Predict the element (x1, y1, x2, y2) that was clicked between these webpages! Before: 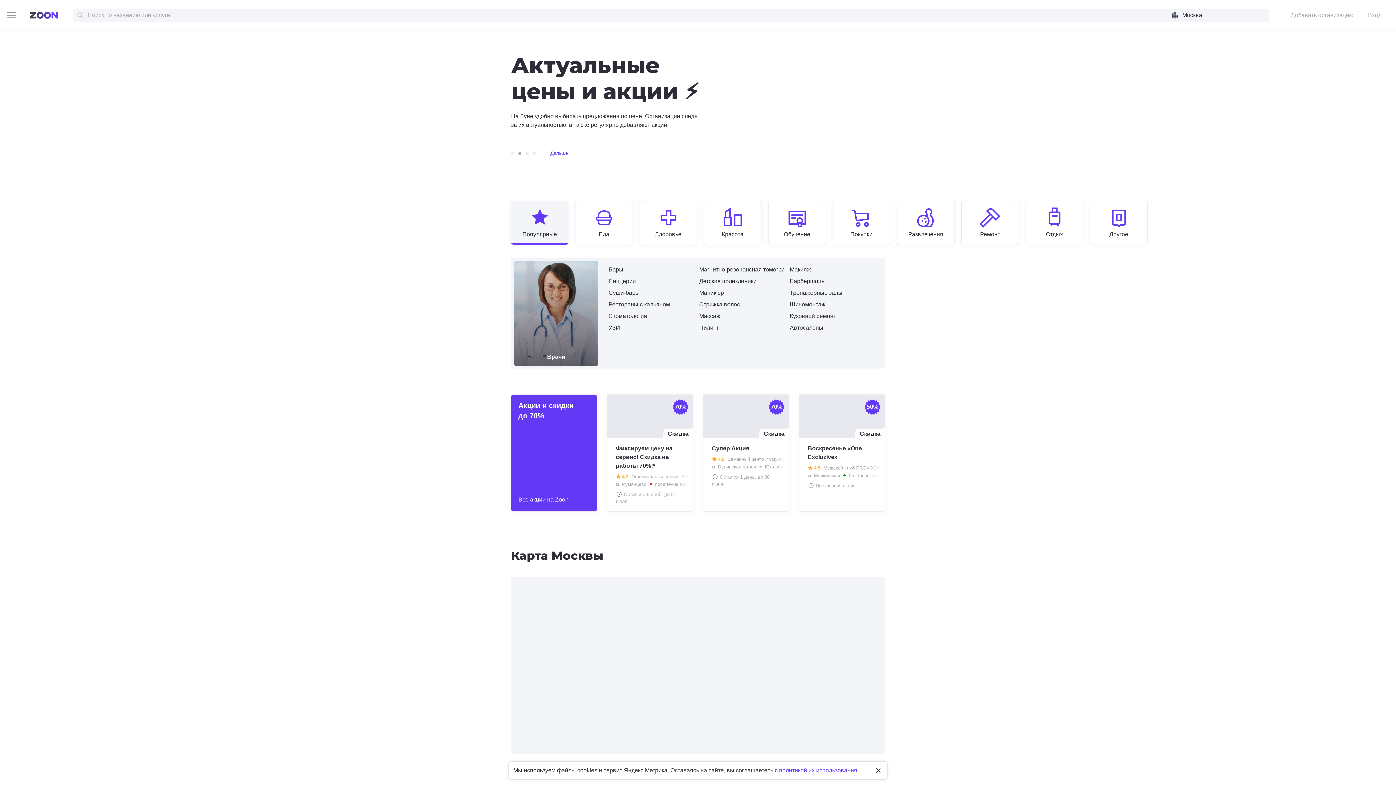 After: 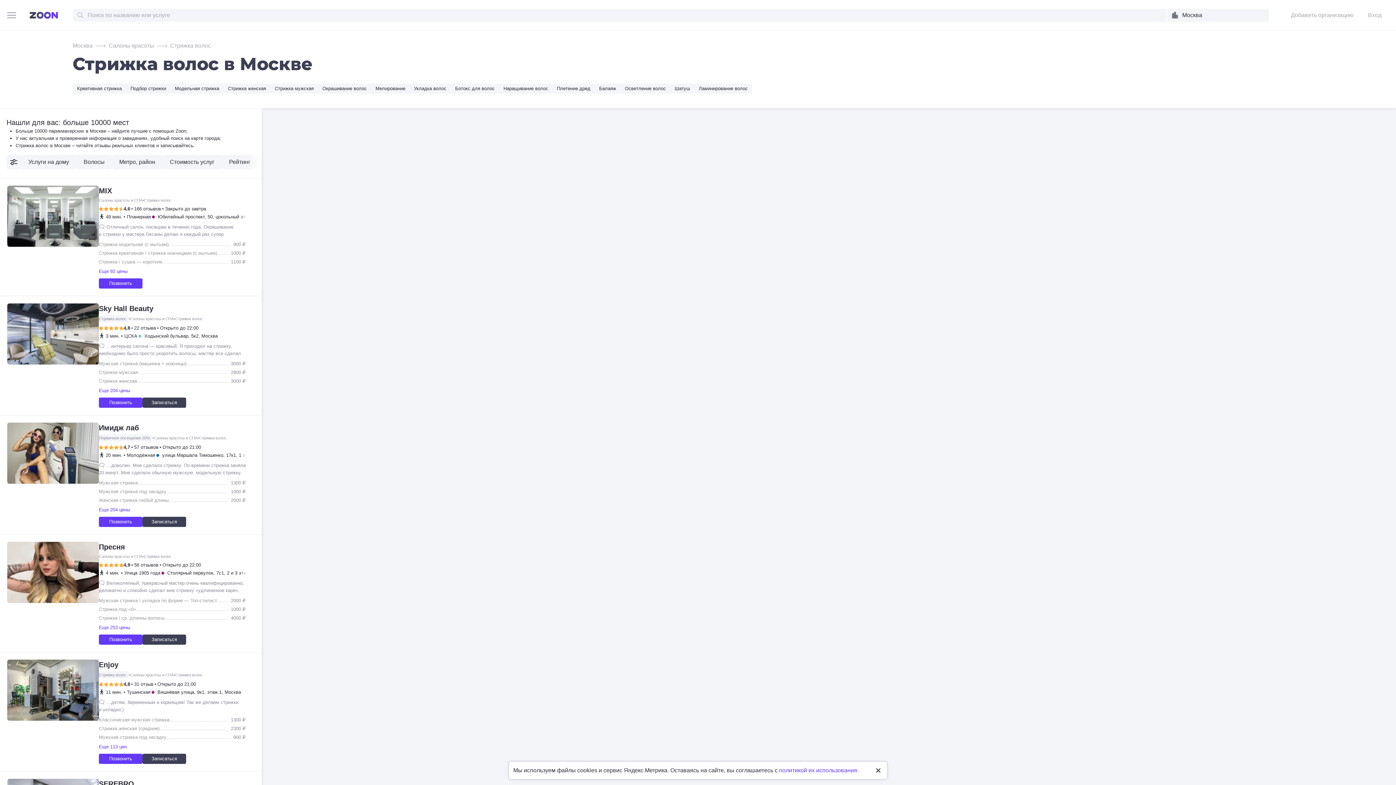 Action: bbox: (699, 300, 740, 309) label: Стрижка волос